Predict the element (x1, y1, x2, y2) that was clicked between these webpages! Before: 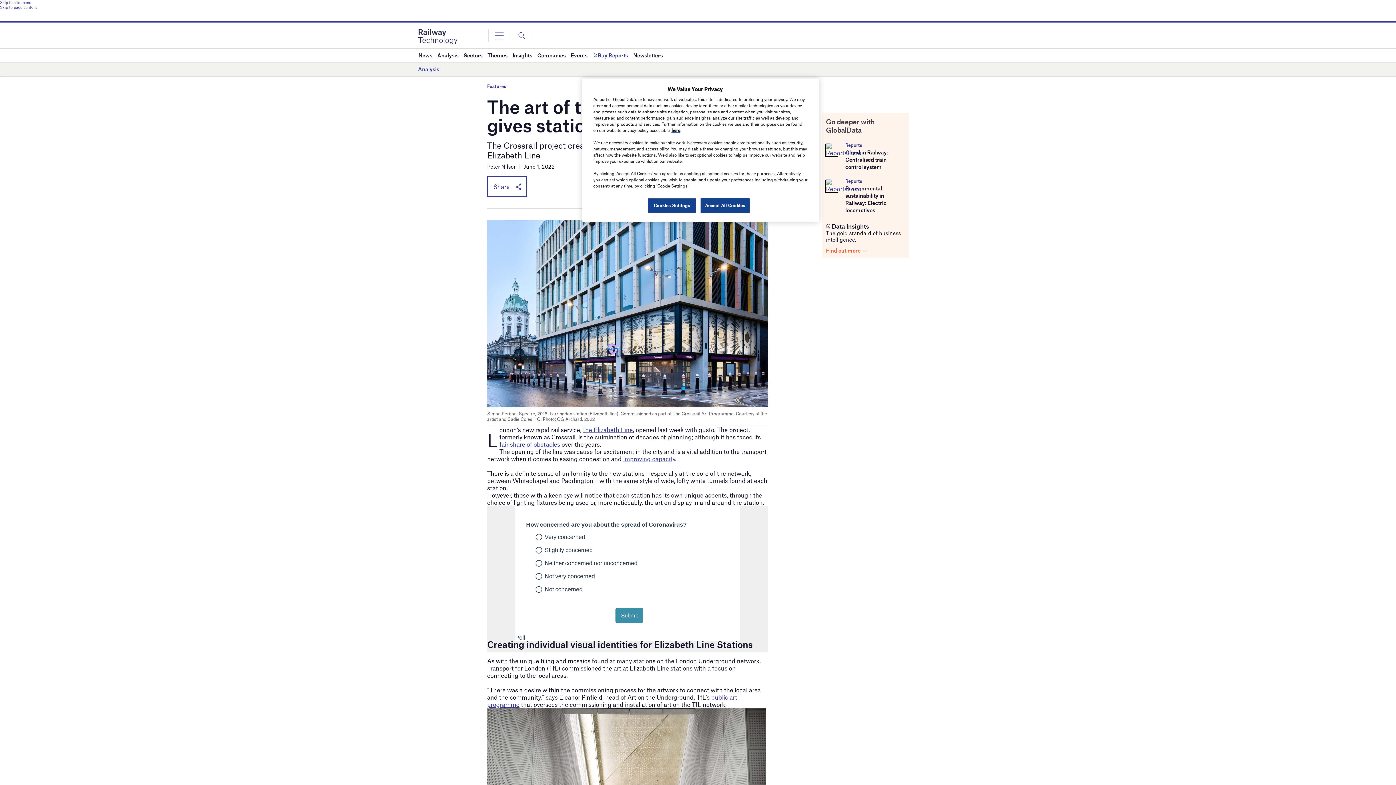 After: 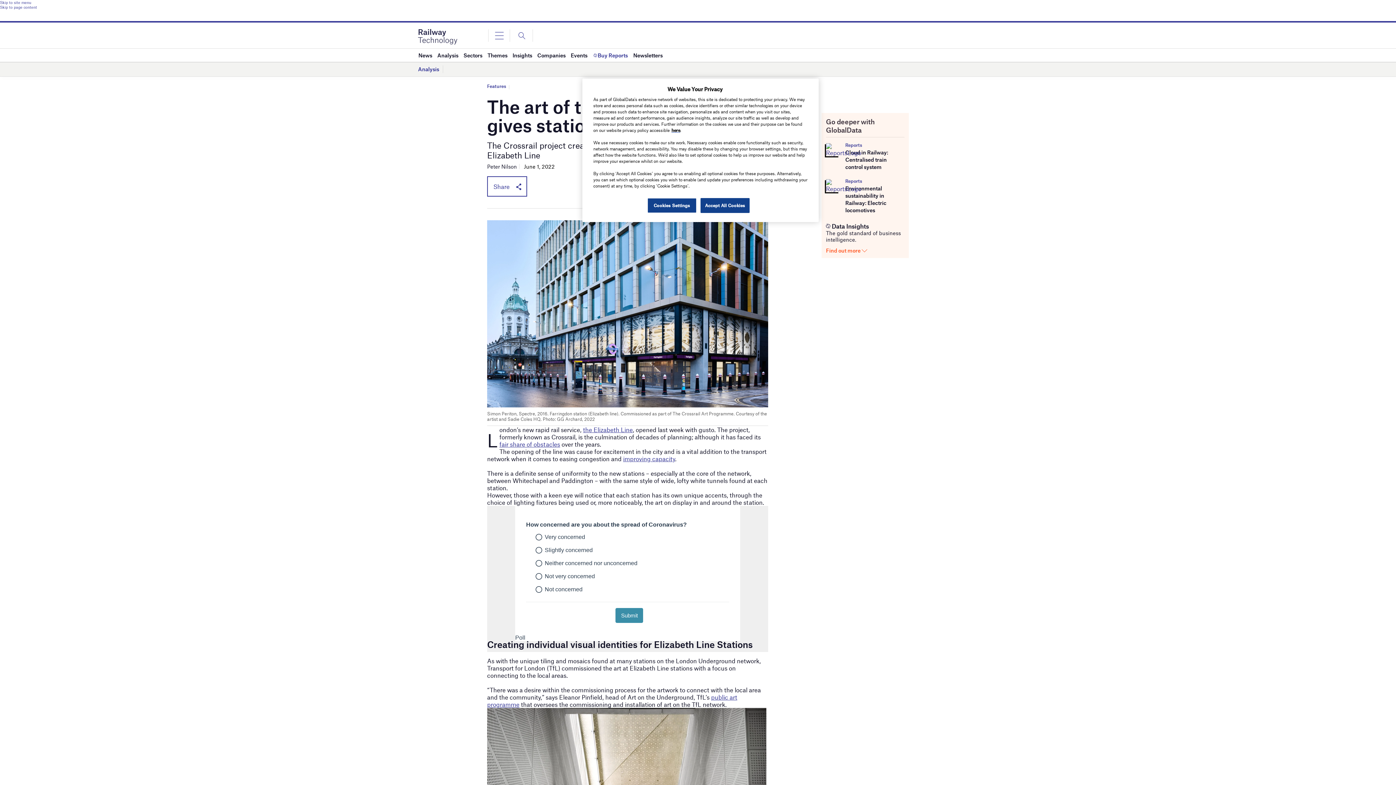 Action: bbox: (845, 178, 862, 184) label: Reports